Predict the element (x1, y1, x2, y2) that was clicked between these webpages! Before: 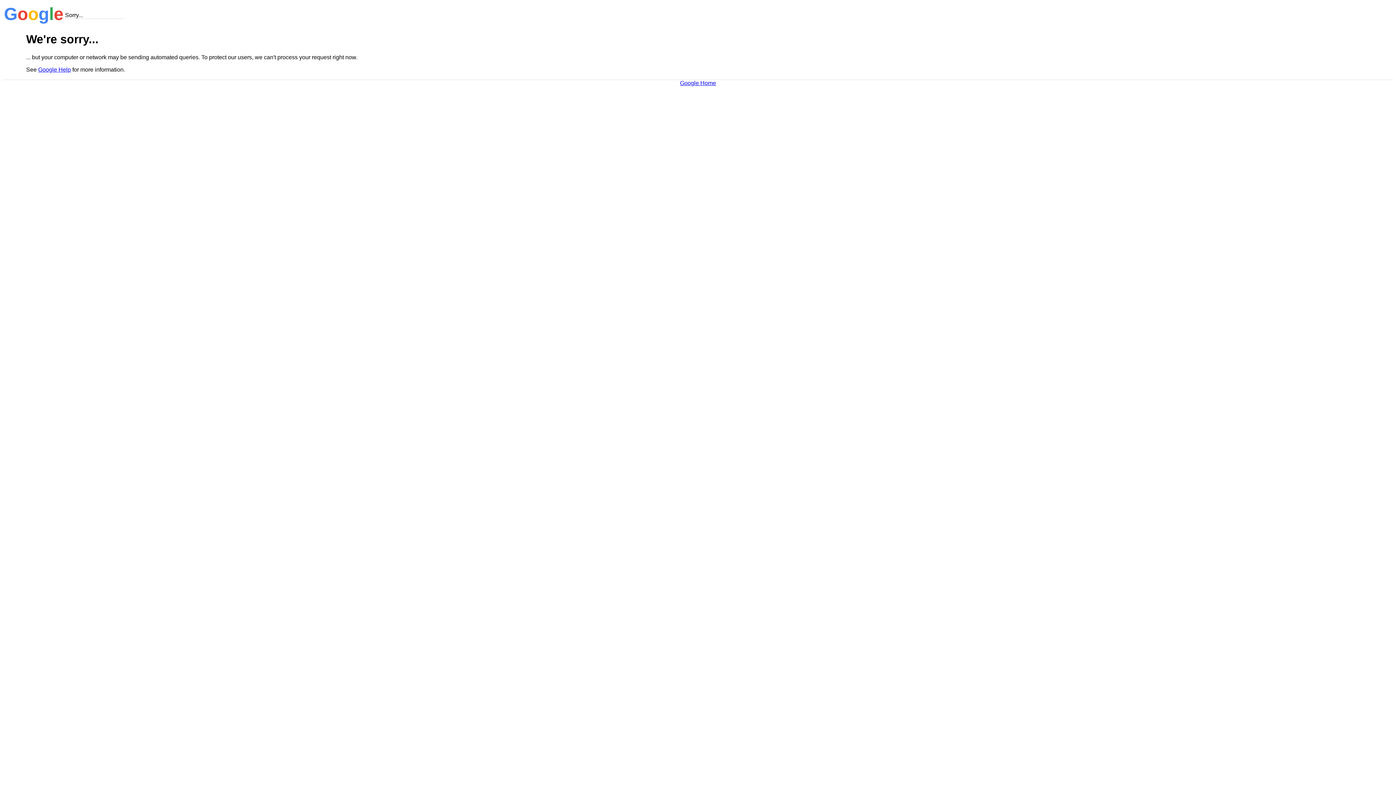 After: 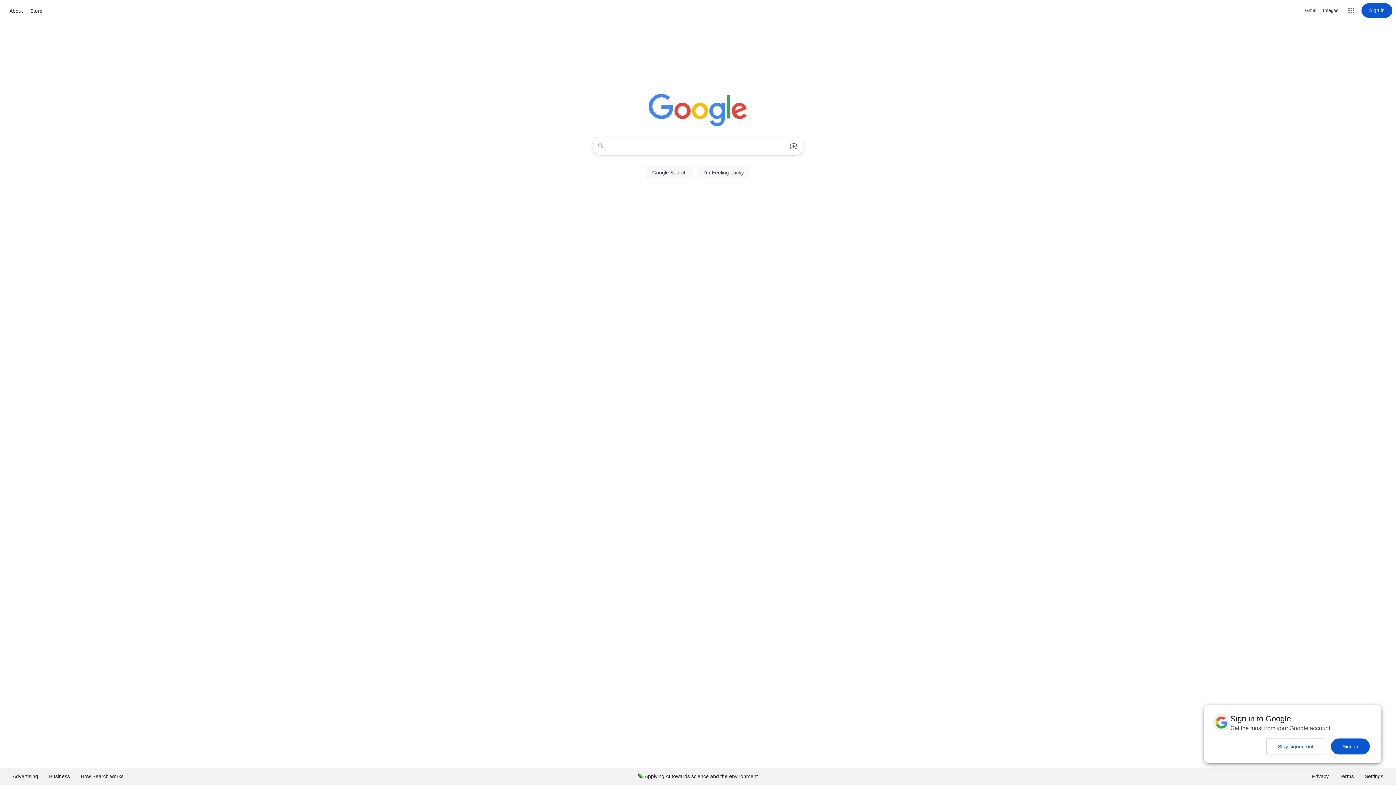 Action: bbox: (680, 79, 716, 86) label: Google Home